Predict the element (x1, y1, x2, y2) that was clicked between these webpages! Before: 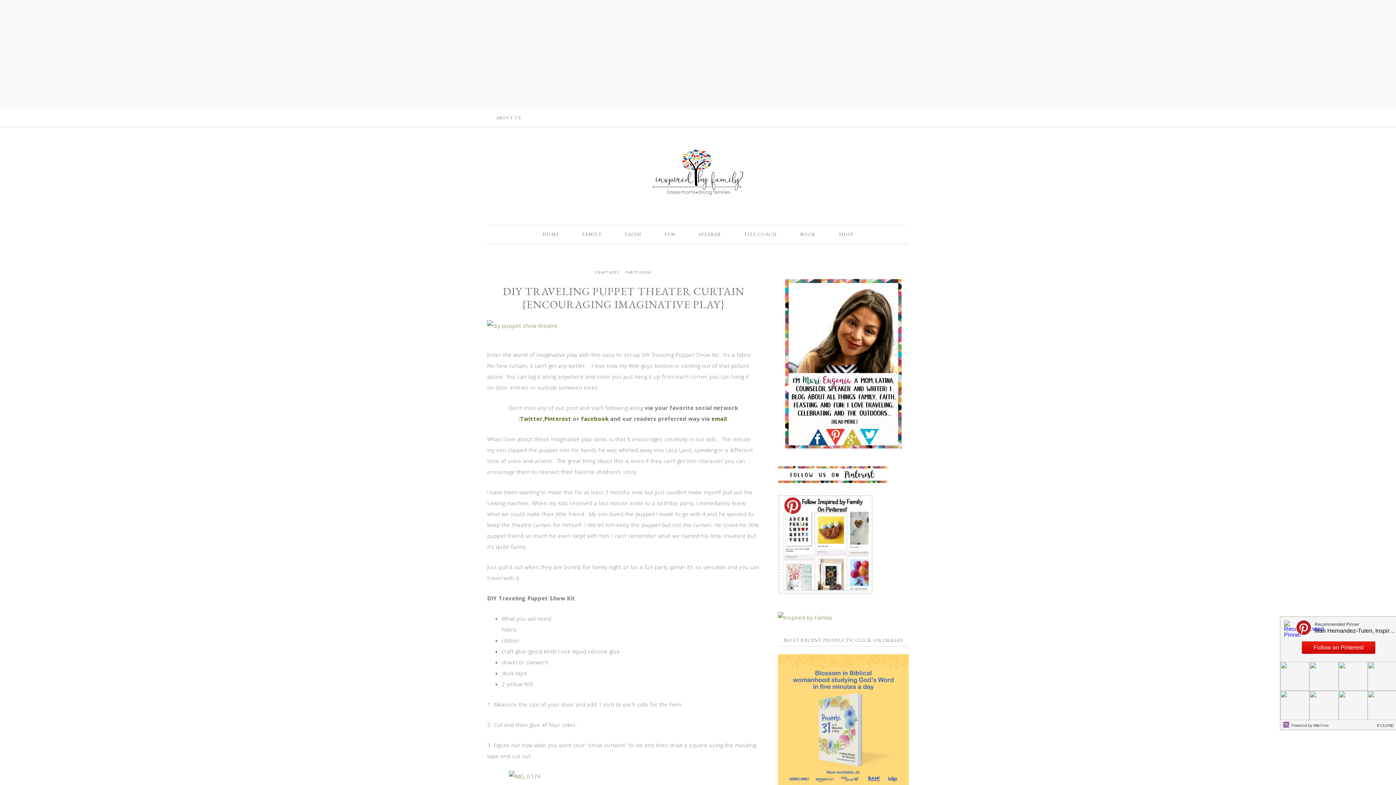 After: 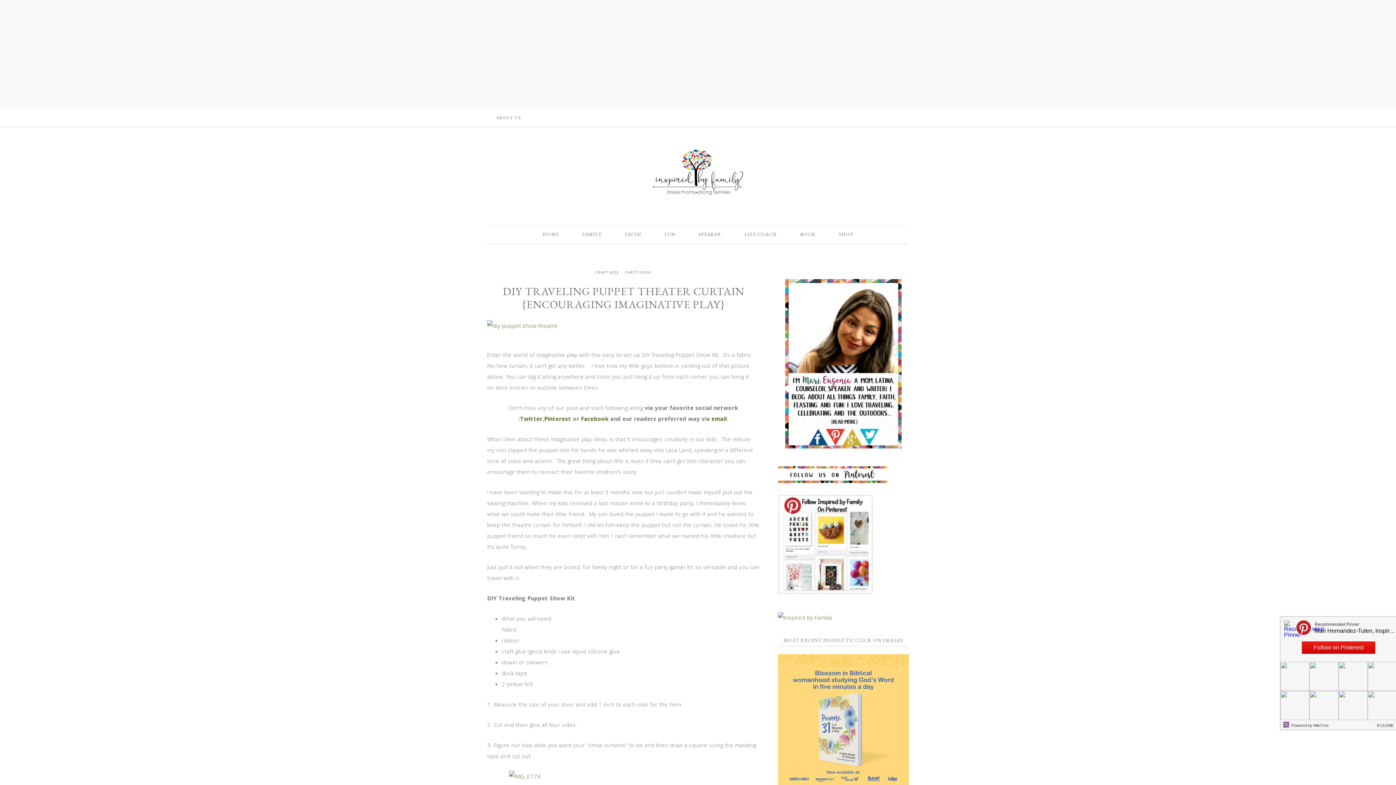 Action: label: Pinterest  bbox: (544, 415, 573, 422)